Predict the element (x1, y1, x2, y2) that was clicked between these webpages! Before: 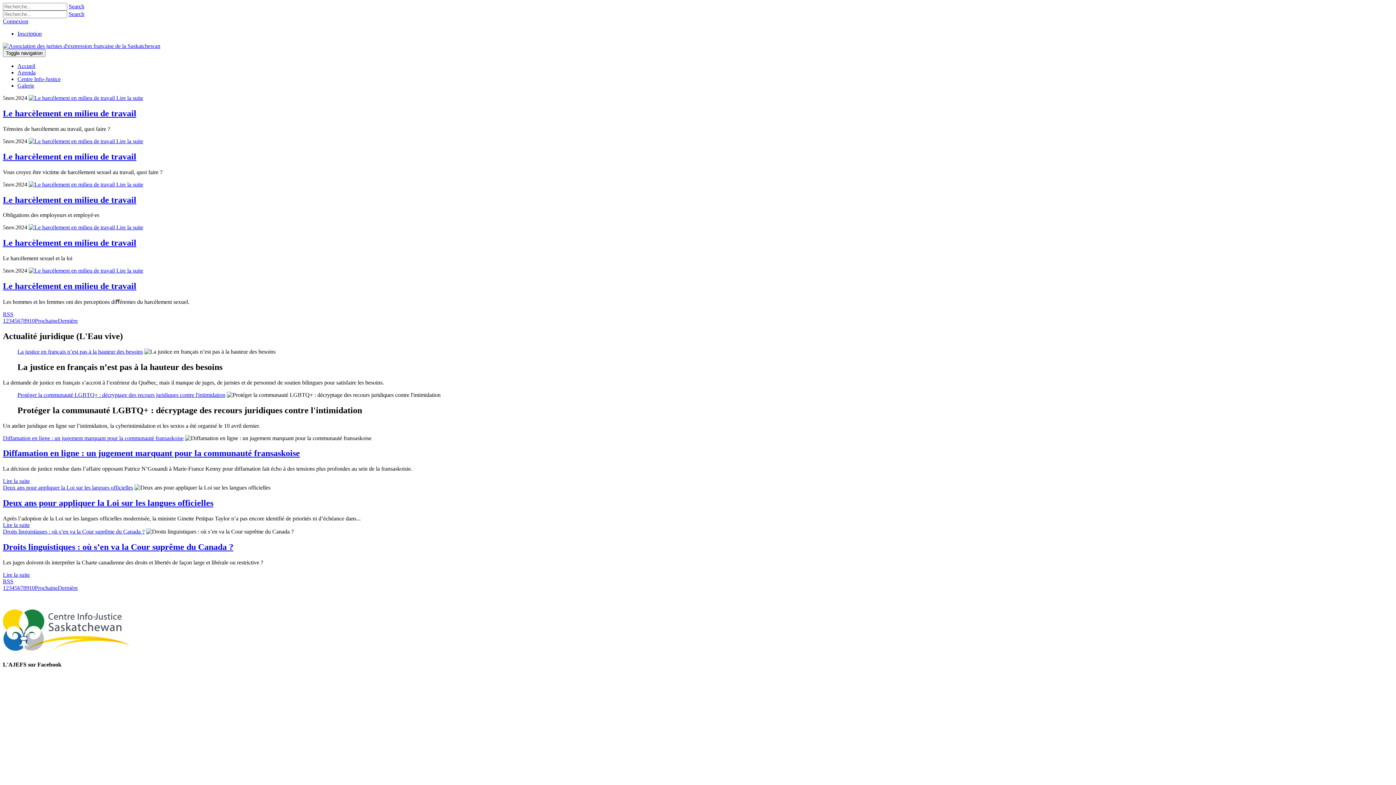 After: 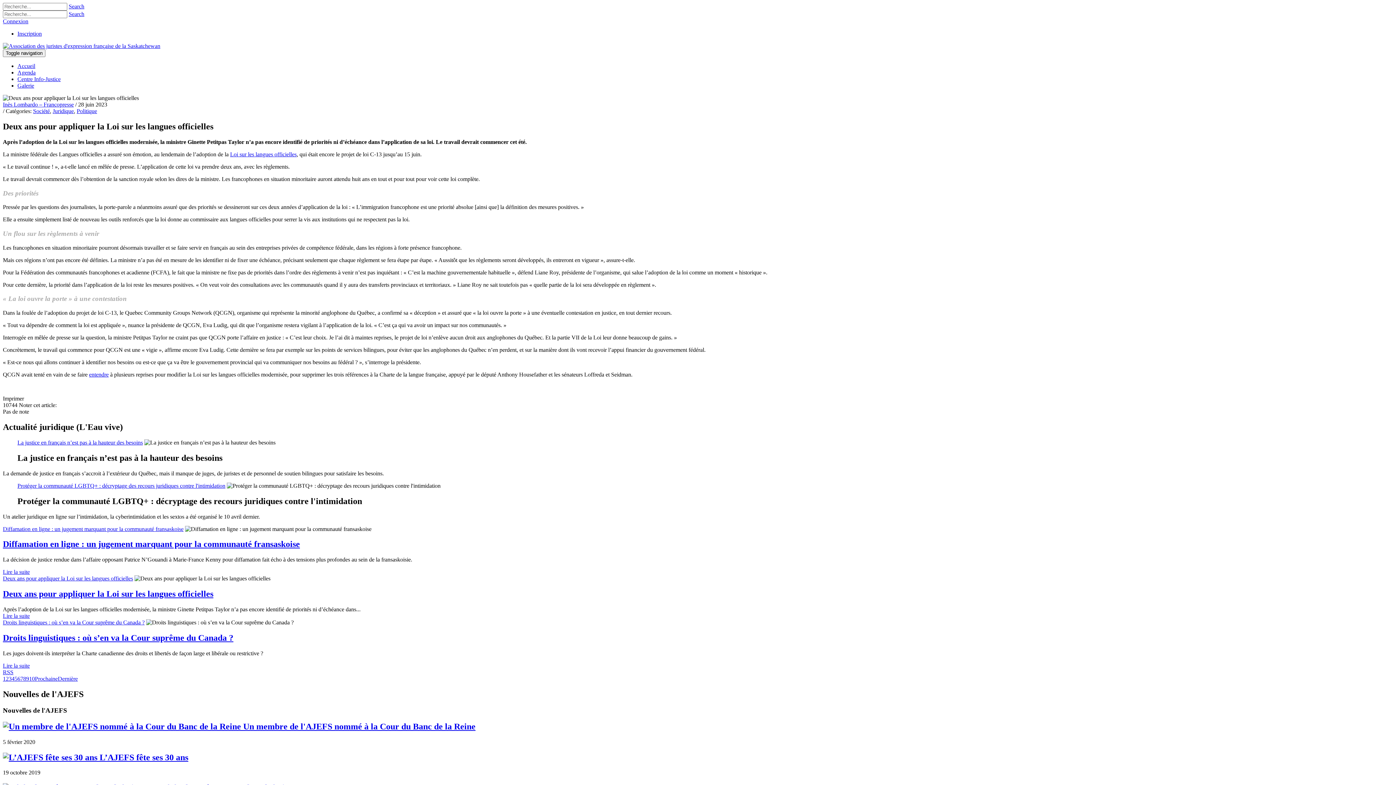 Action: label: Deux ans pour appliquer la Loi sur les langues officielles bbox: (2, 484, 133, 491)